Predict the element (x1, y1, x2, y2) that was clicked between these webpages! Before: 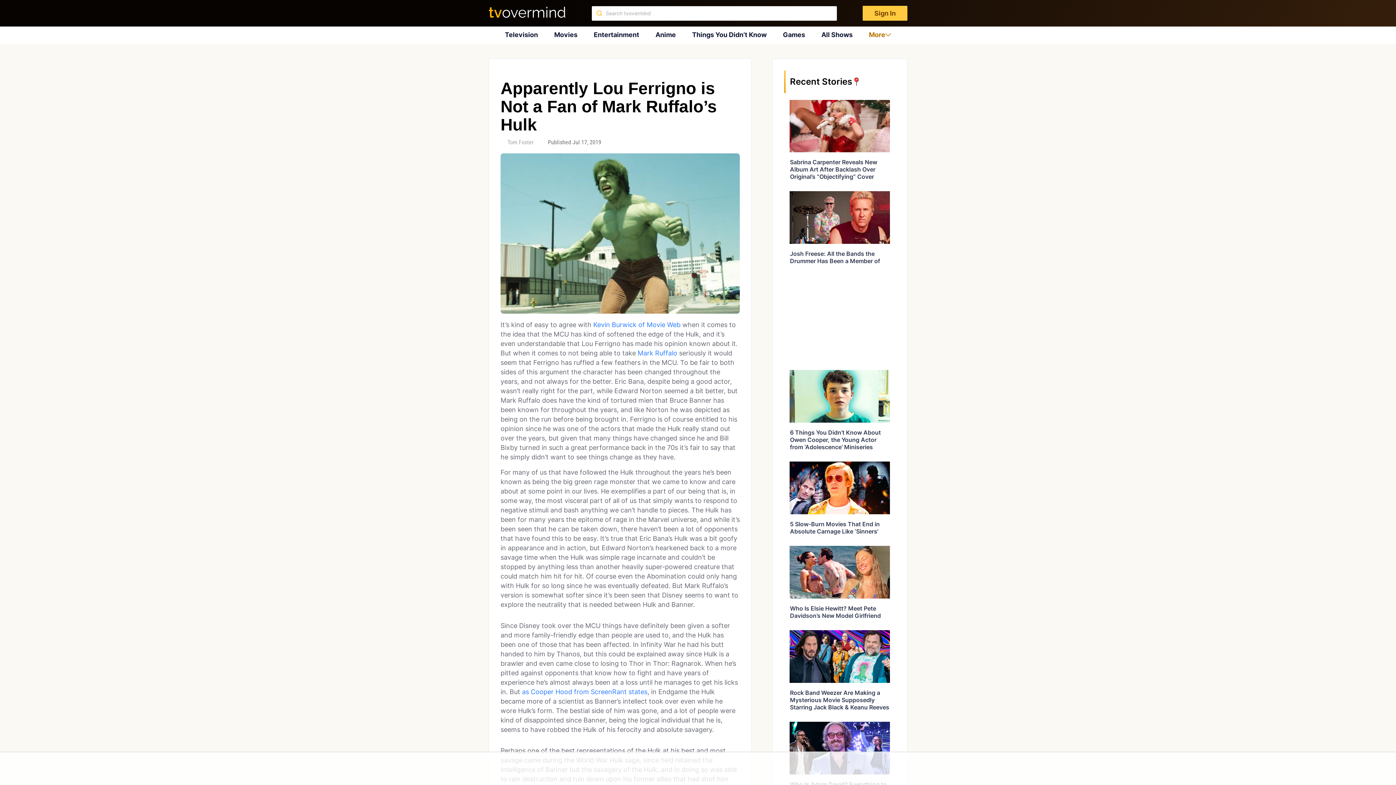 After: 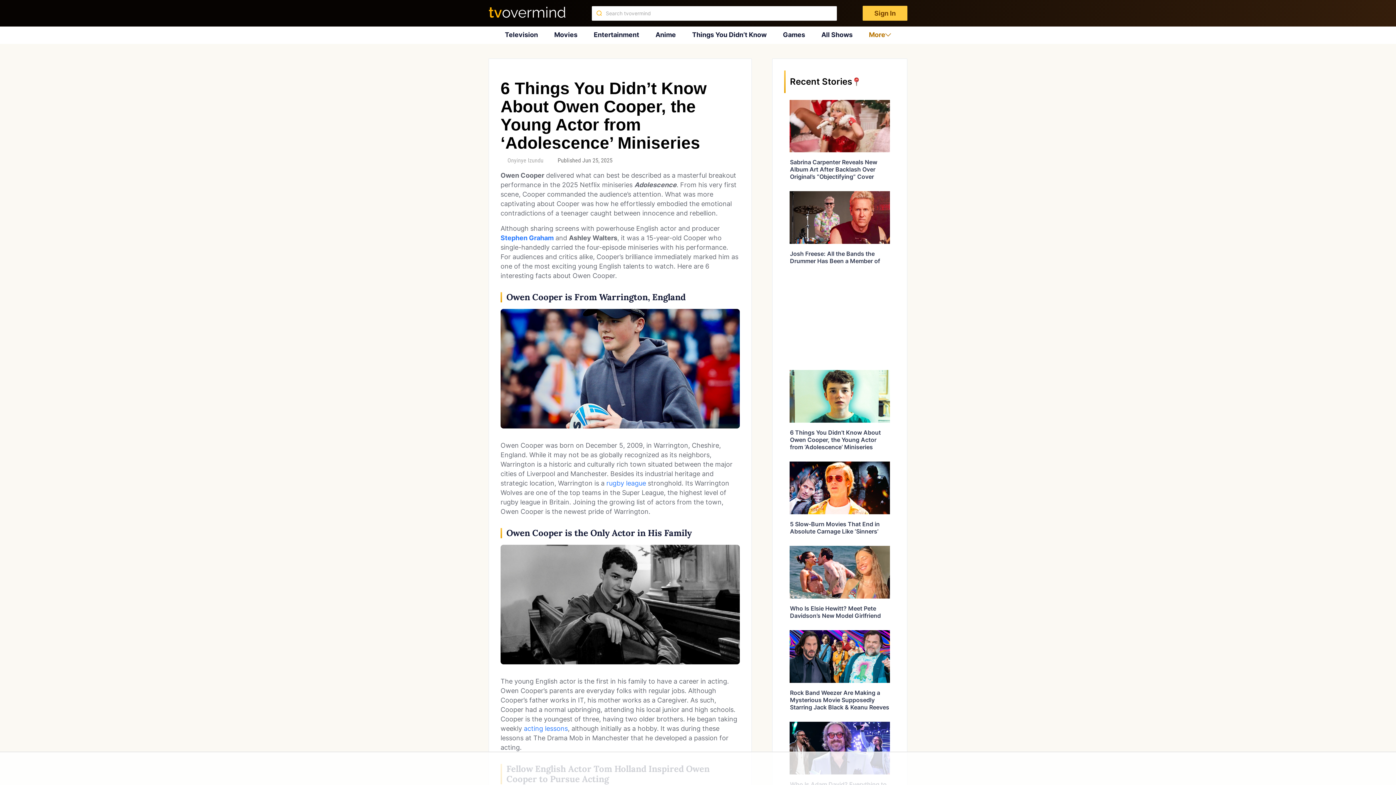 Action: bbox: (790, 429, 881, 450) label: 6 Things You Didn’t Know About Owen Cooper, the Young Actor from ‘Adolescence’ Miniseries